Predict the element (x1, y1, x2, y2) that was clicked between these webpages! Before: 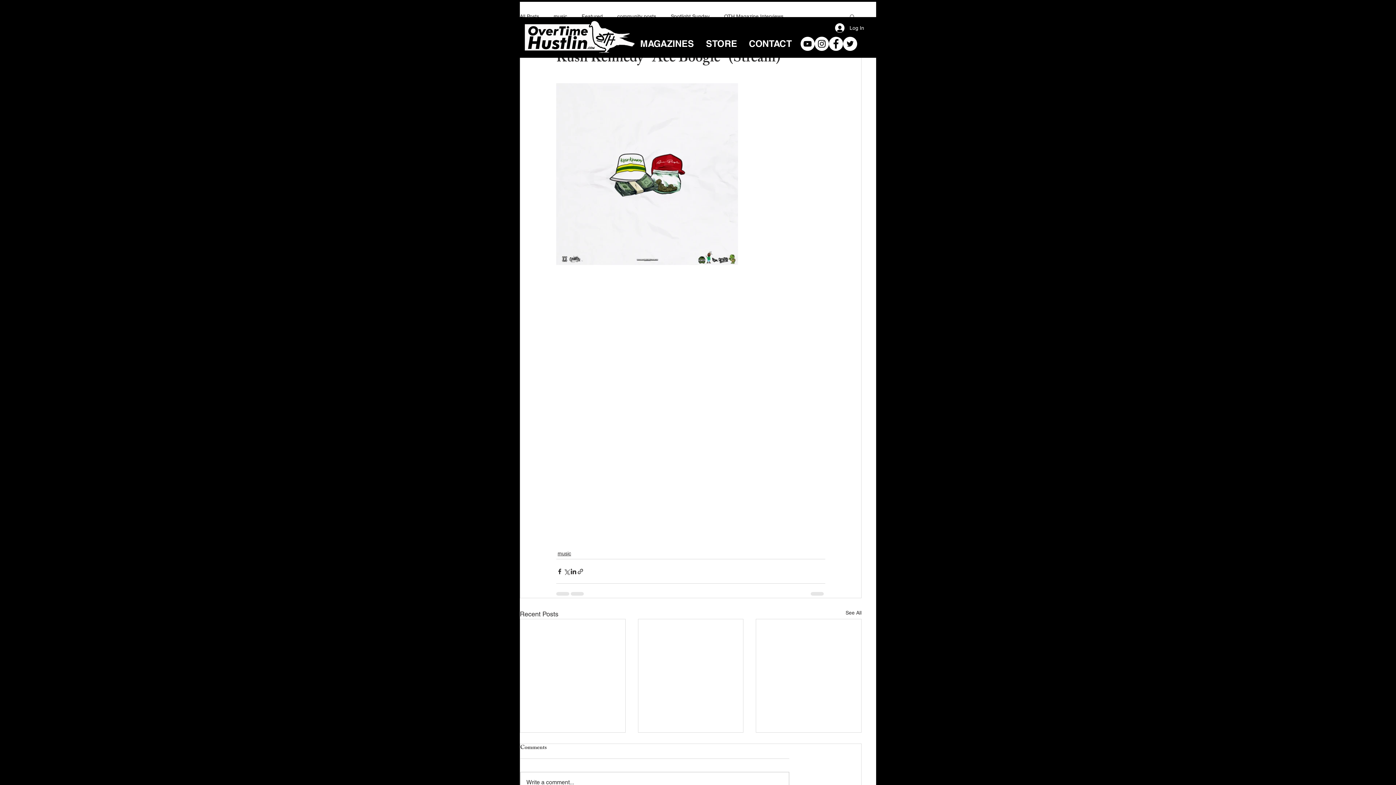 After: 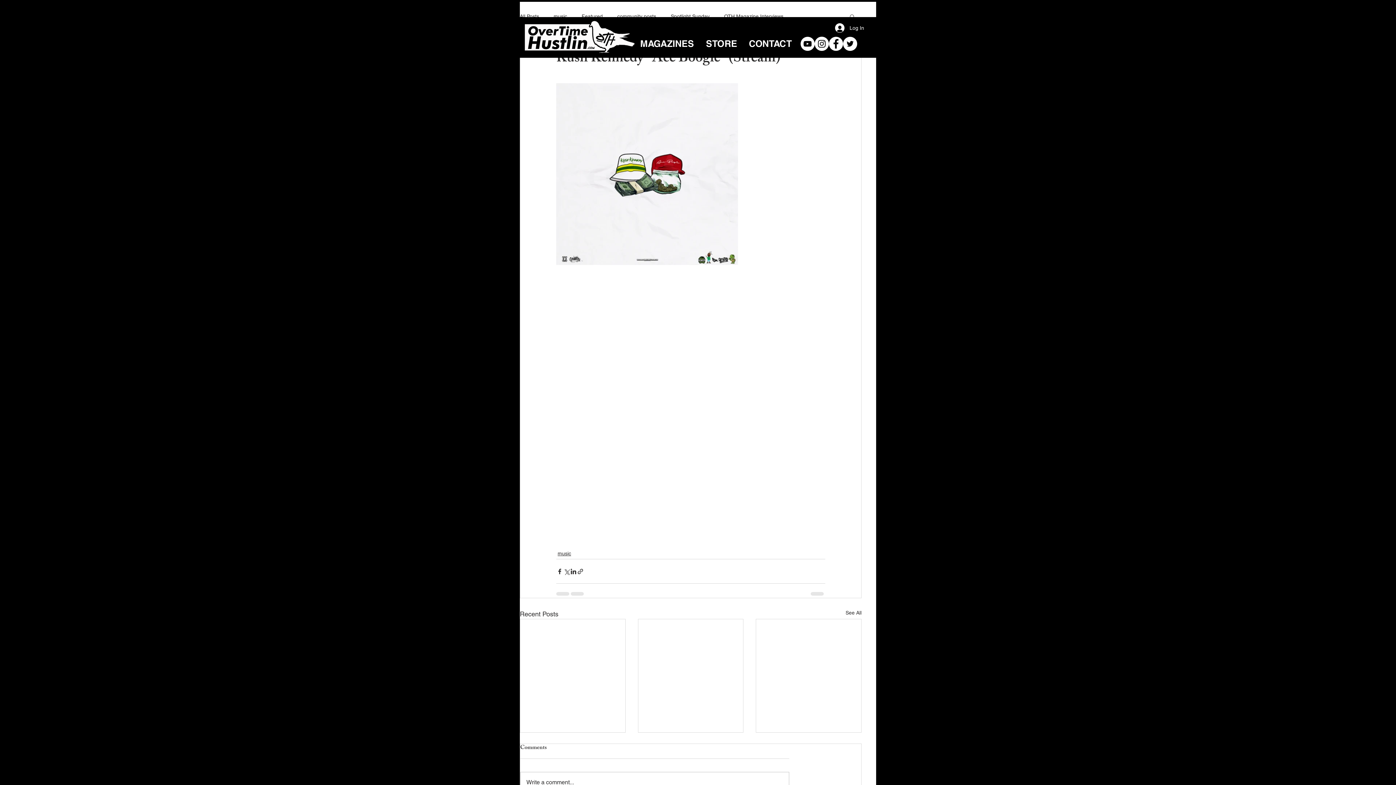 Action: label: Twitter bbox: (843, 36, 857, 50)